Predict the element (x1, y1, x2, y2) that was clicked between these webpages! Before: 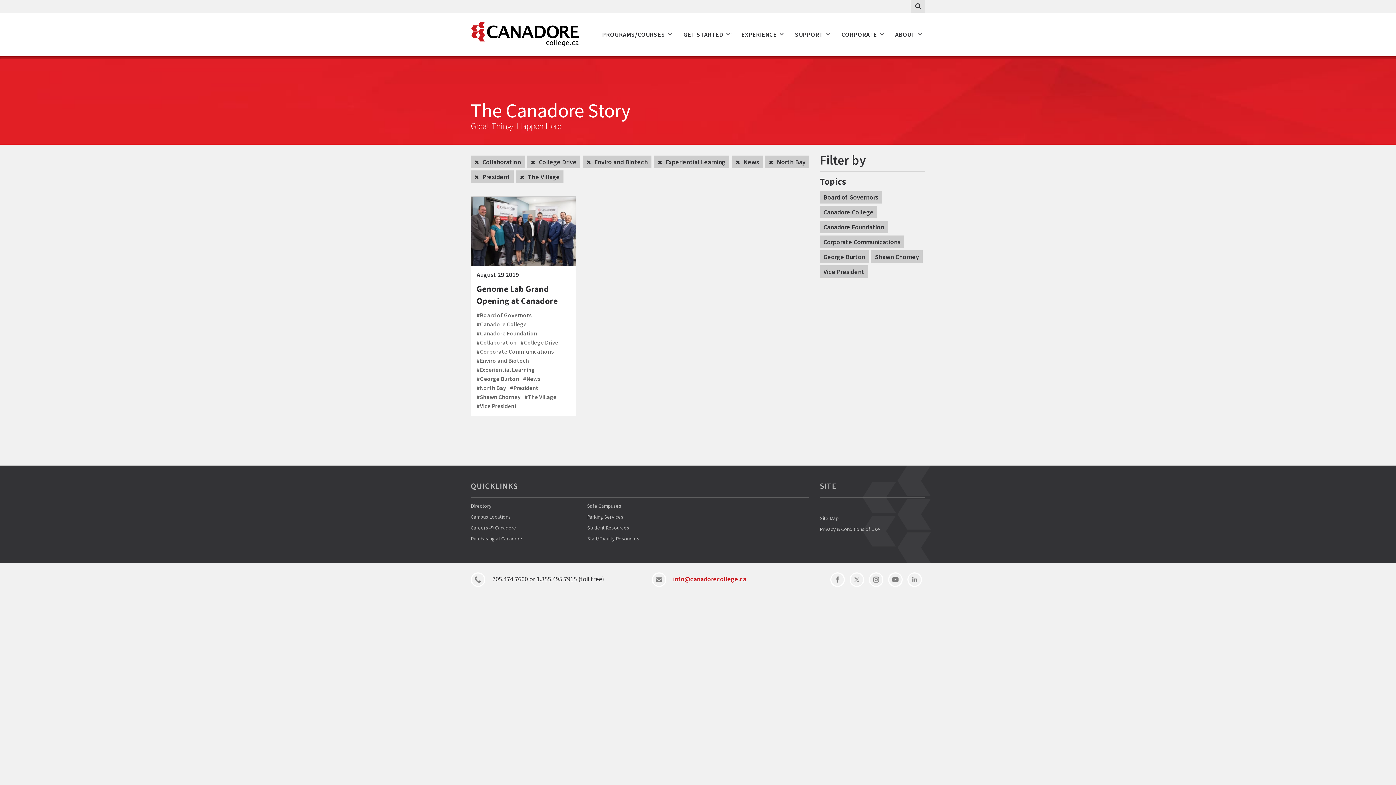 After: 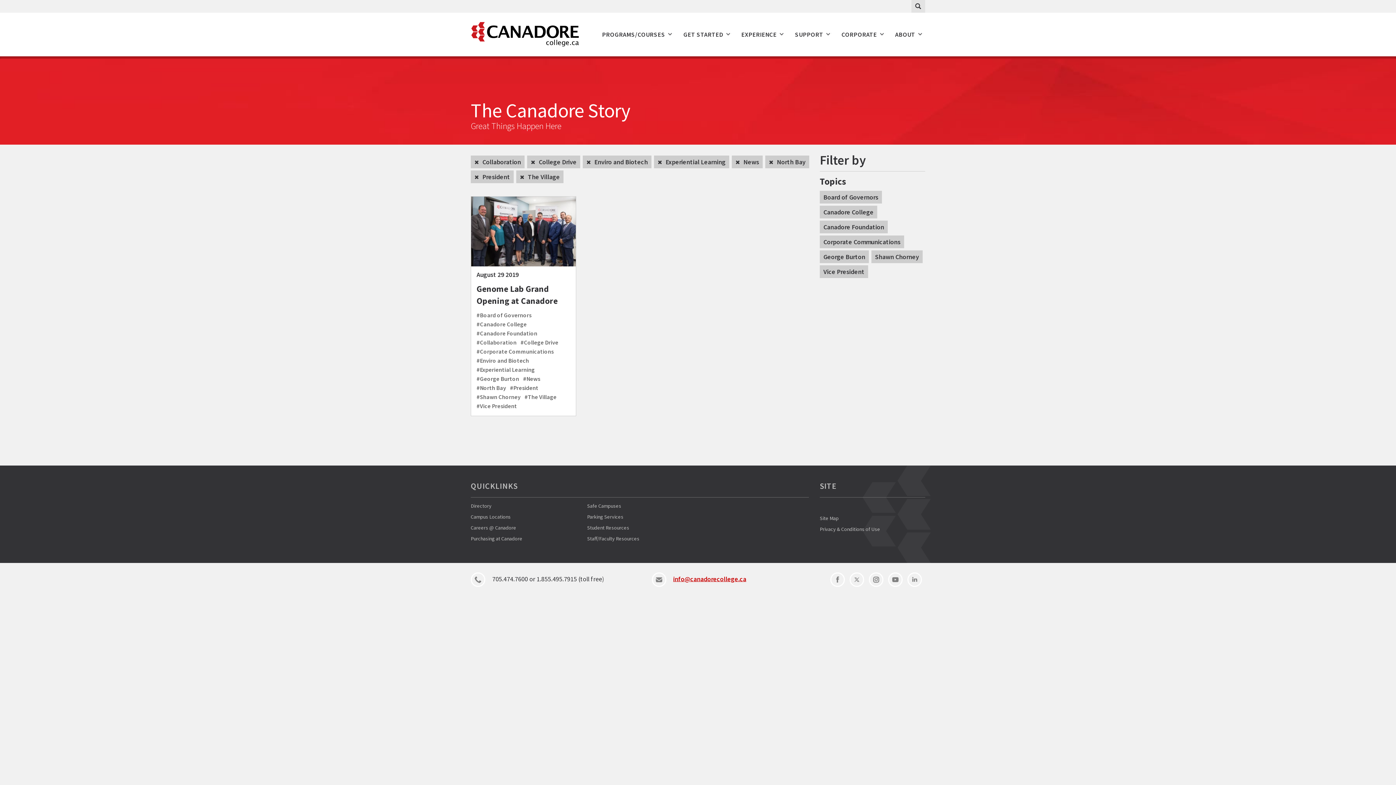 Action: label: info@canadorecollege.ca bbox: (673, 575, 746, 583)